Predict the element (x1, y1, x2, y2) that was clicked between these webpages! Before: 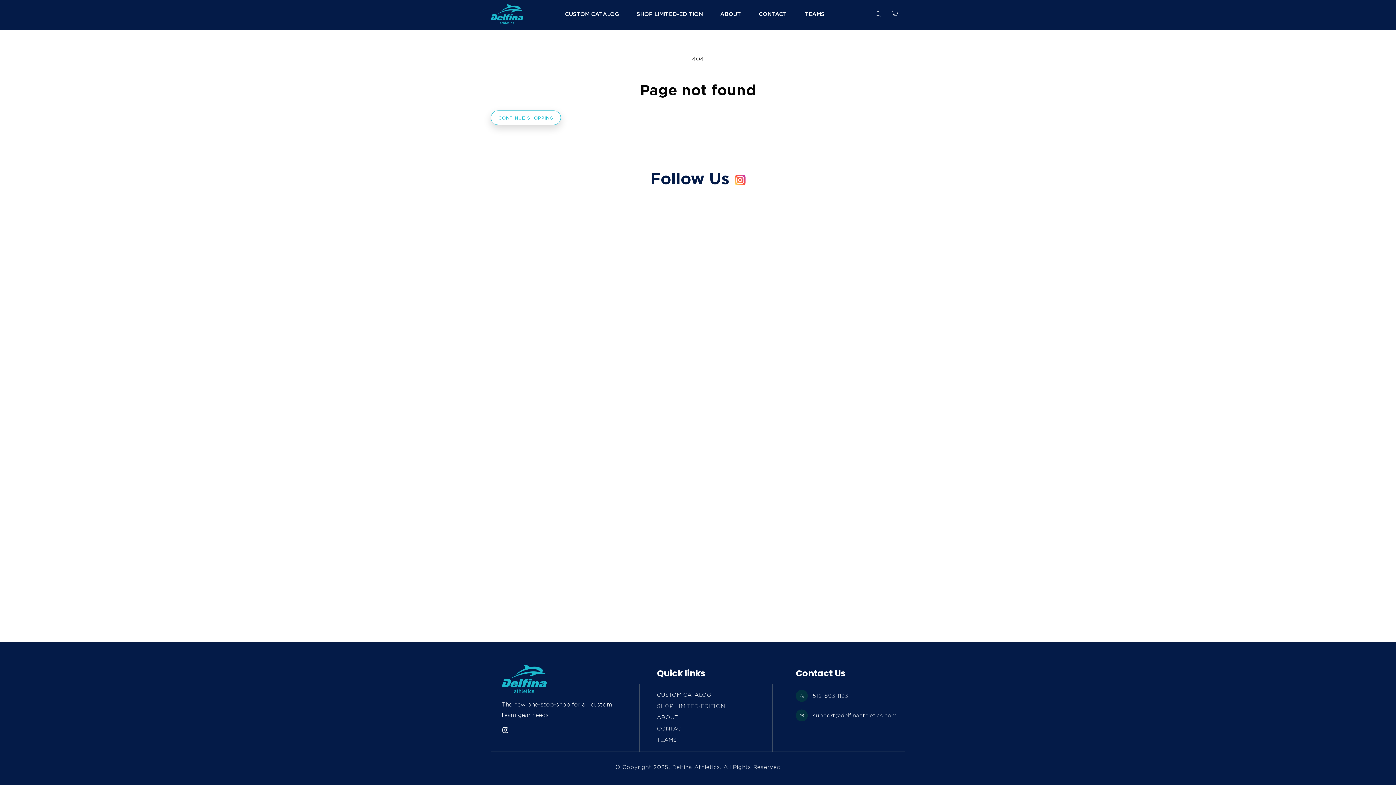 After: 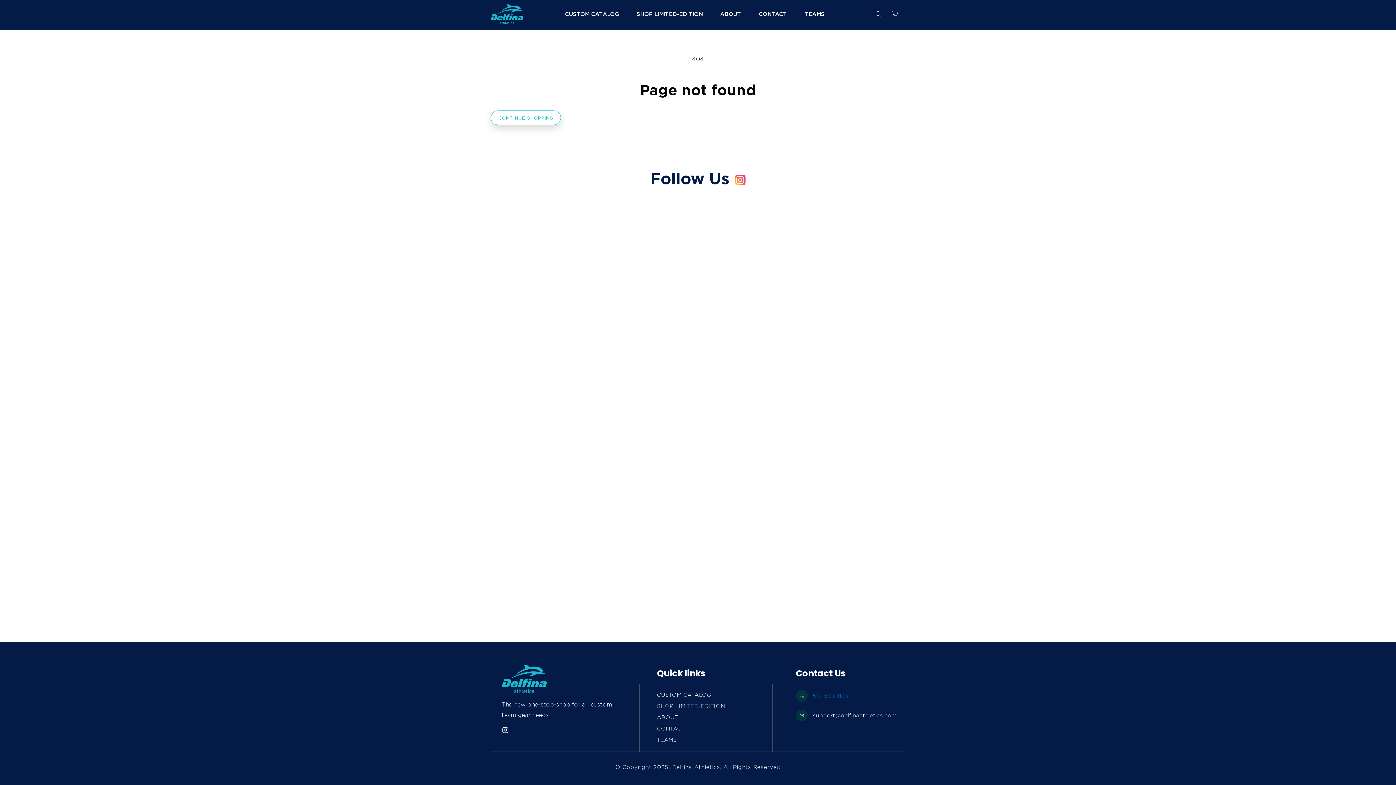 Action: bbox: (813, 692, 848, 700) label: 512-893-1123